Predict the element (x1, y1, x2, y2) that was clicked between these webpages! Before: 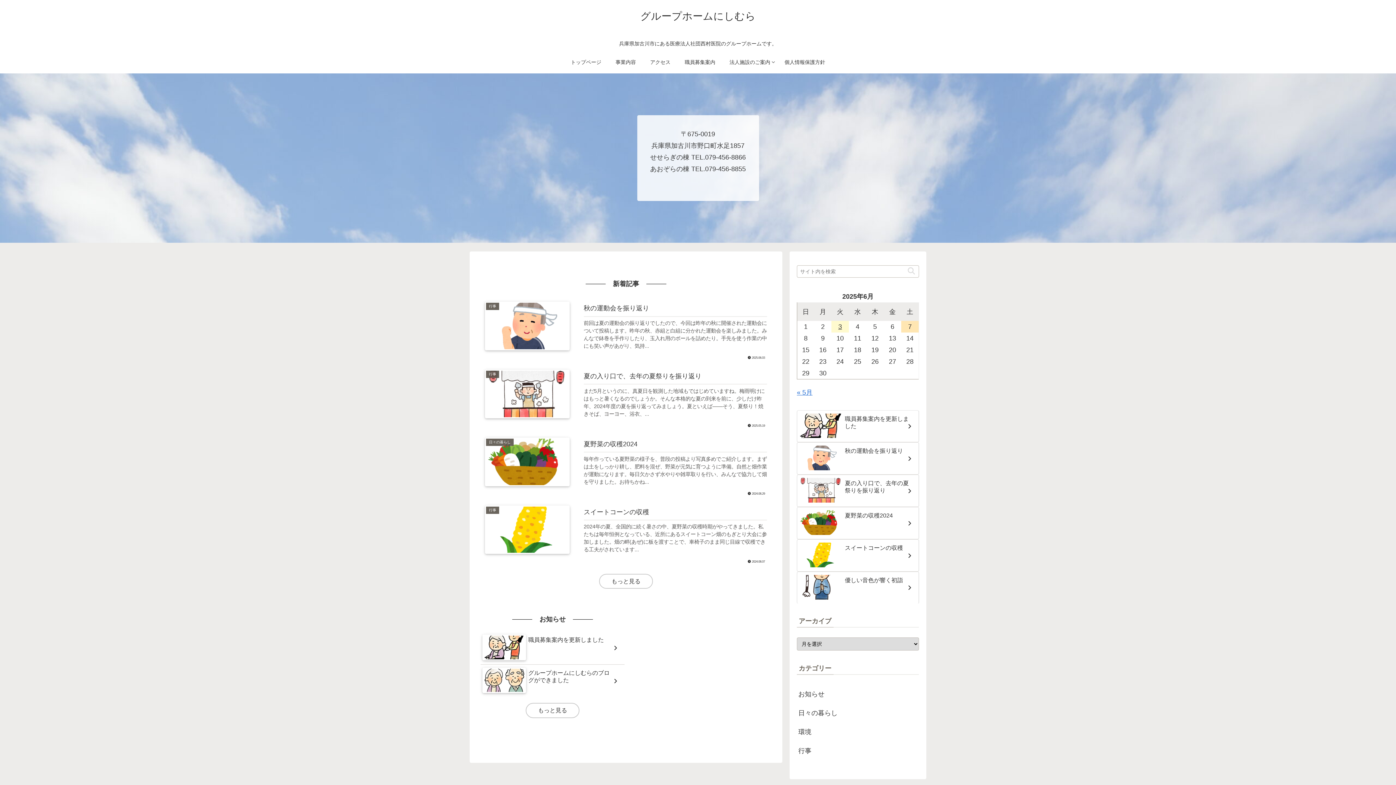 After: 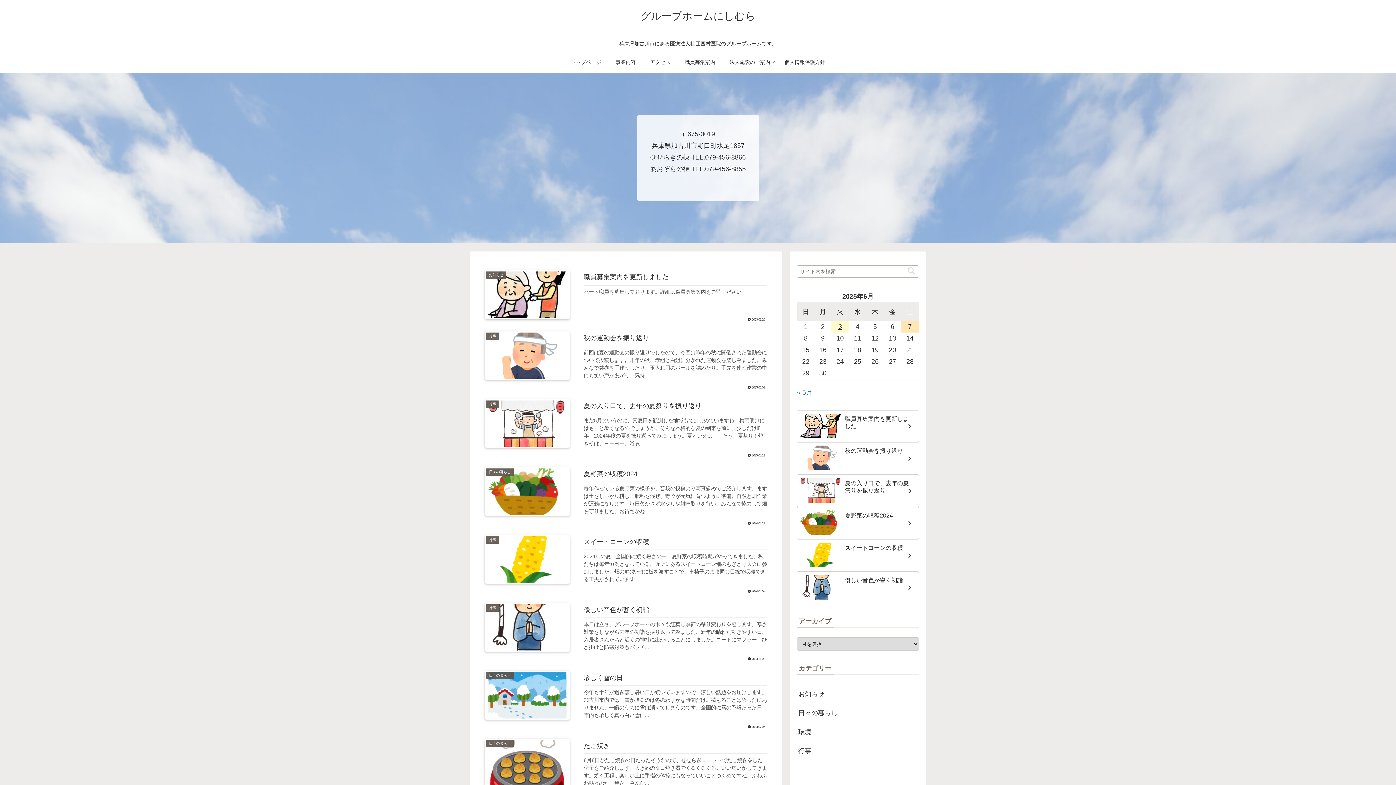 Action: label: もっと見る bbox: (599, 574, 653, 589)